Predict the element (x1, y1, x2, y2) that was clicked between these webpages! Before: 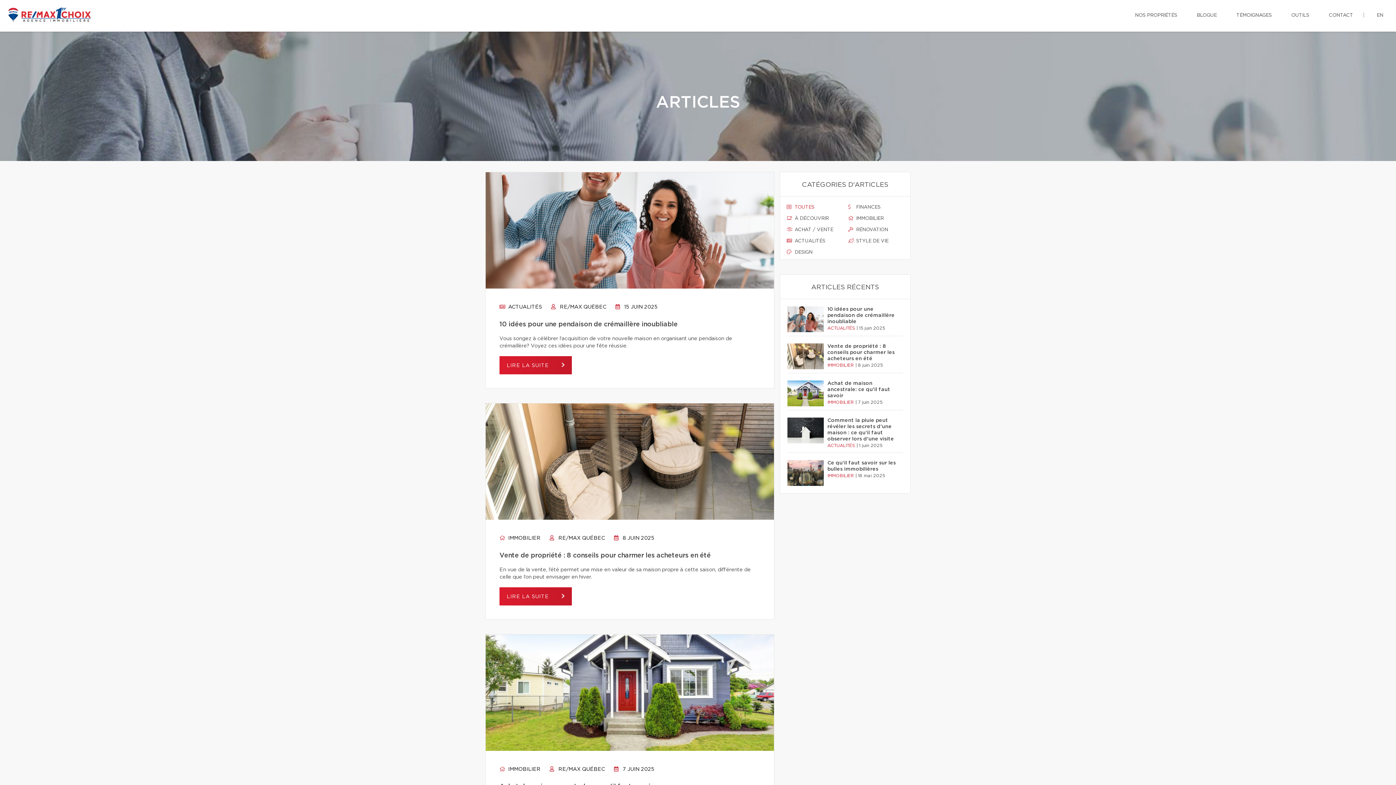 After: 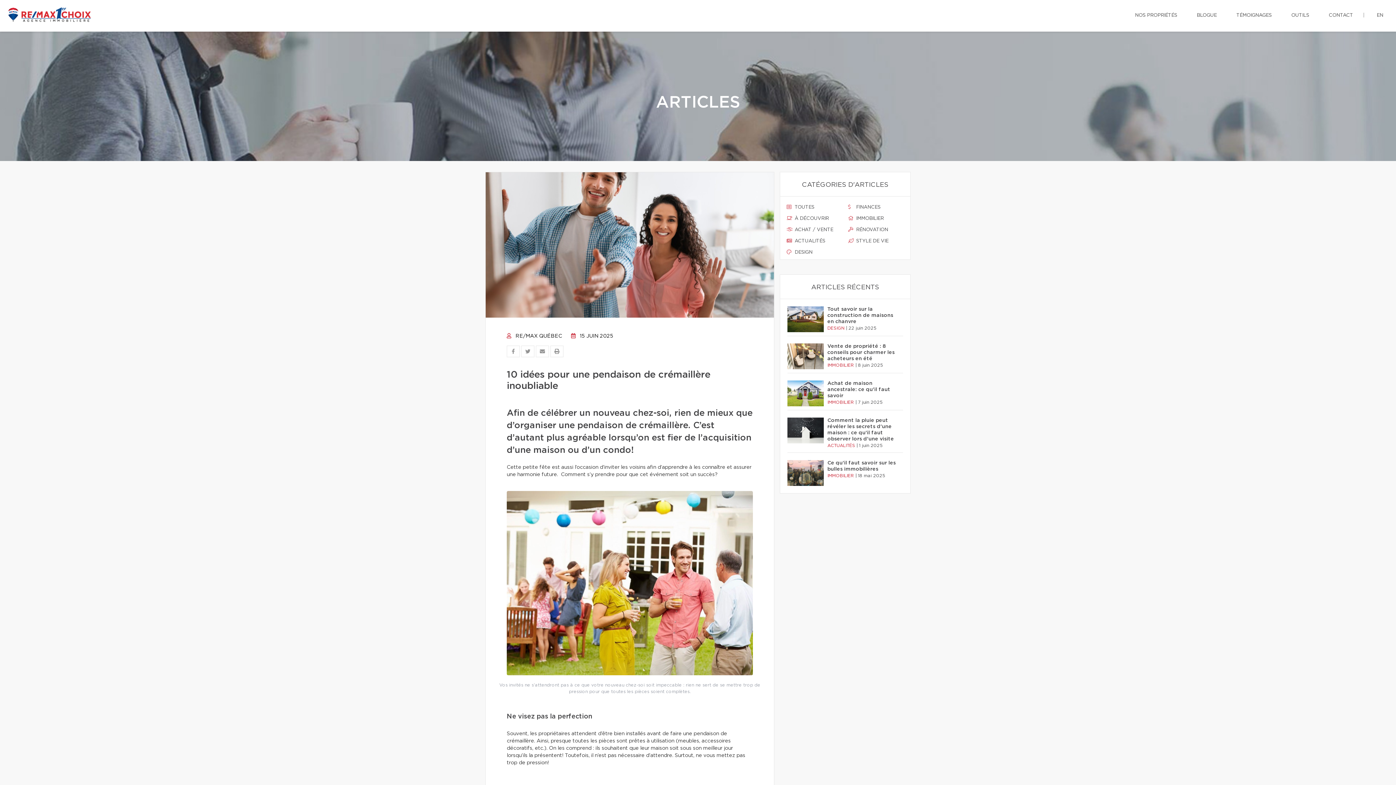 Action: label: 10 idées pour une pendaison de crémaillère inoubliable bbox: (499, 321, 760, 328)